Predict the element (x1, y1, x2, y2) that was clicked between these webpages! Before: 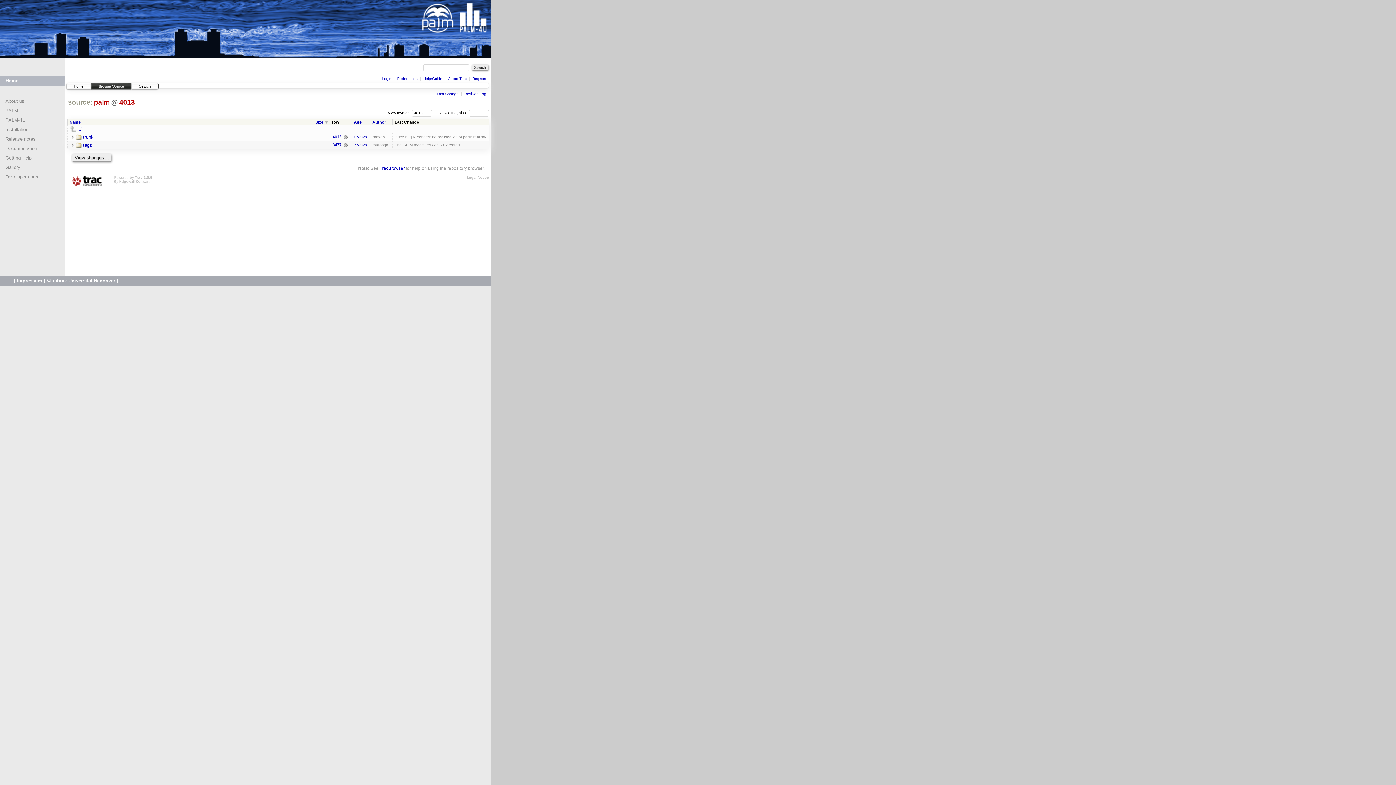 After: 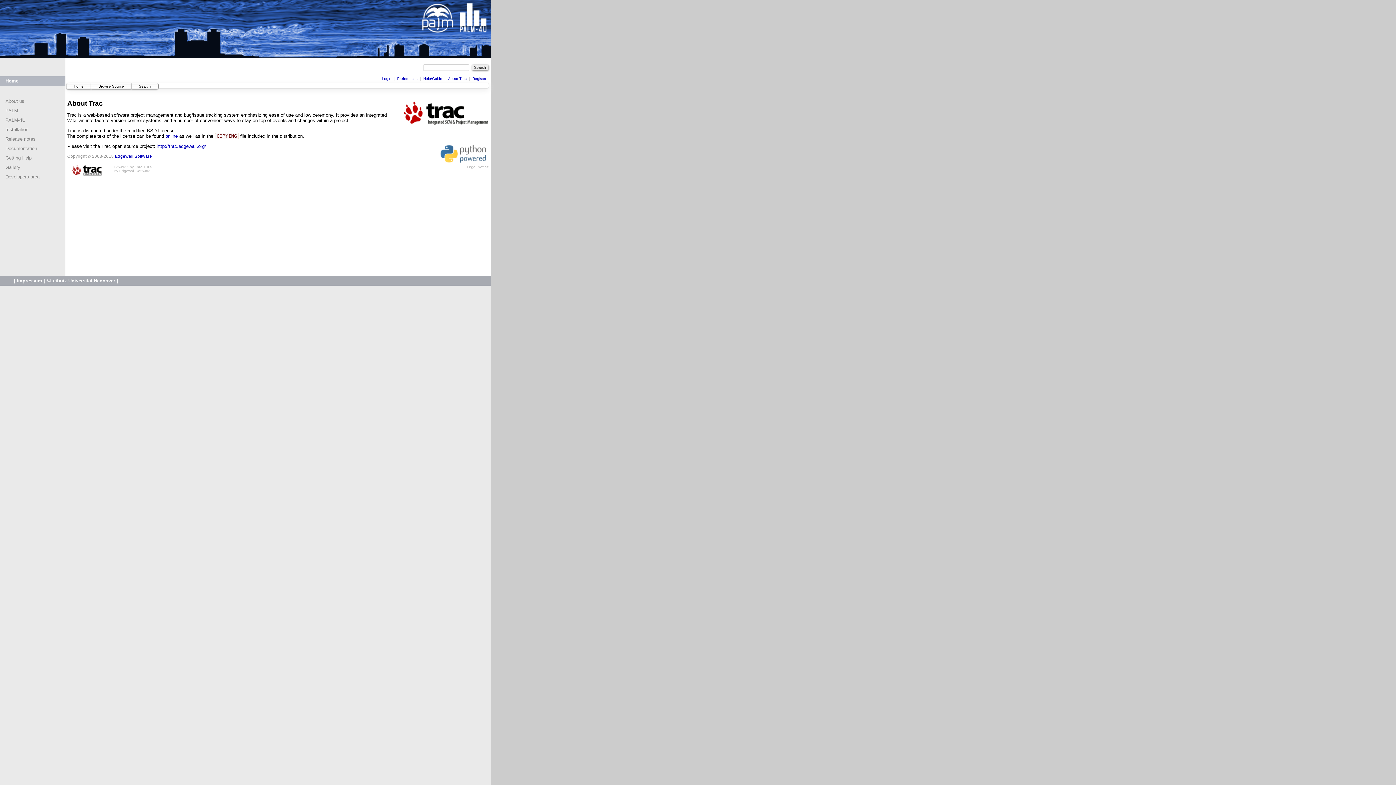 Action: bbox: (448, 76, 466, 80) label: About Trac